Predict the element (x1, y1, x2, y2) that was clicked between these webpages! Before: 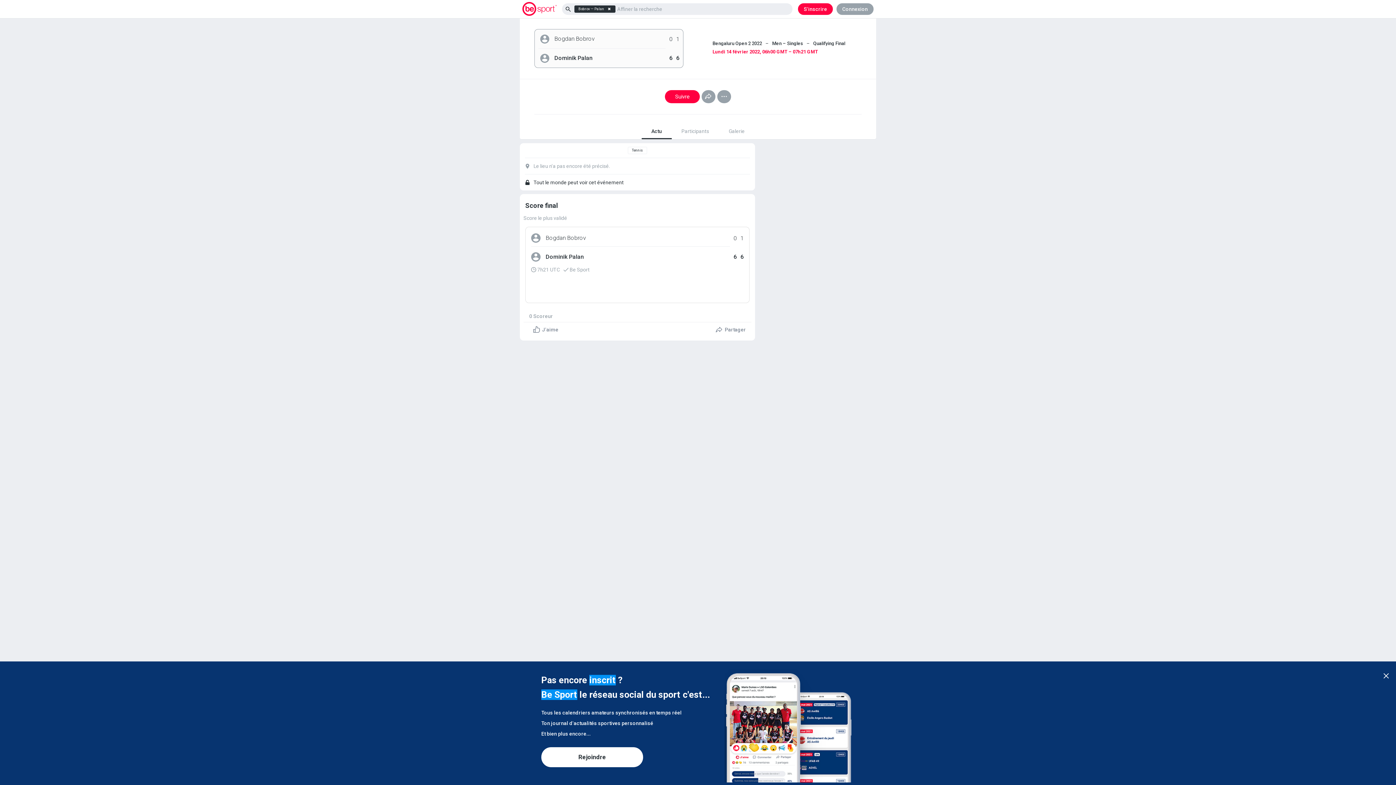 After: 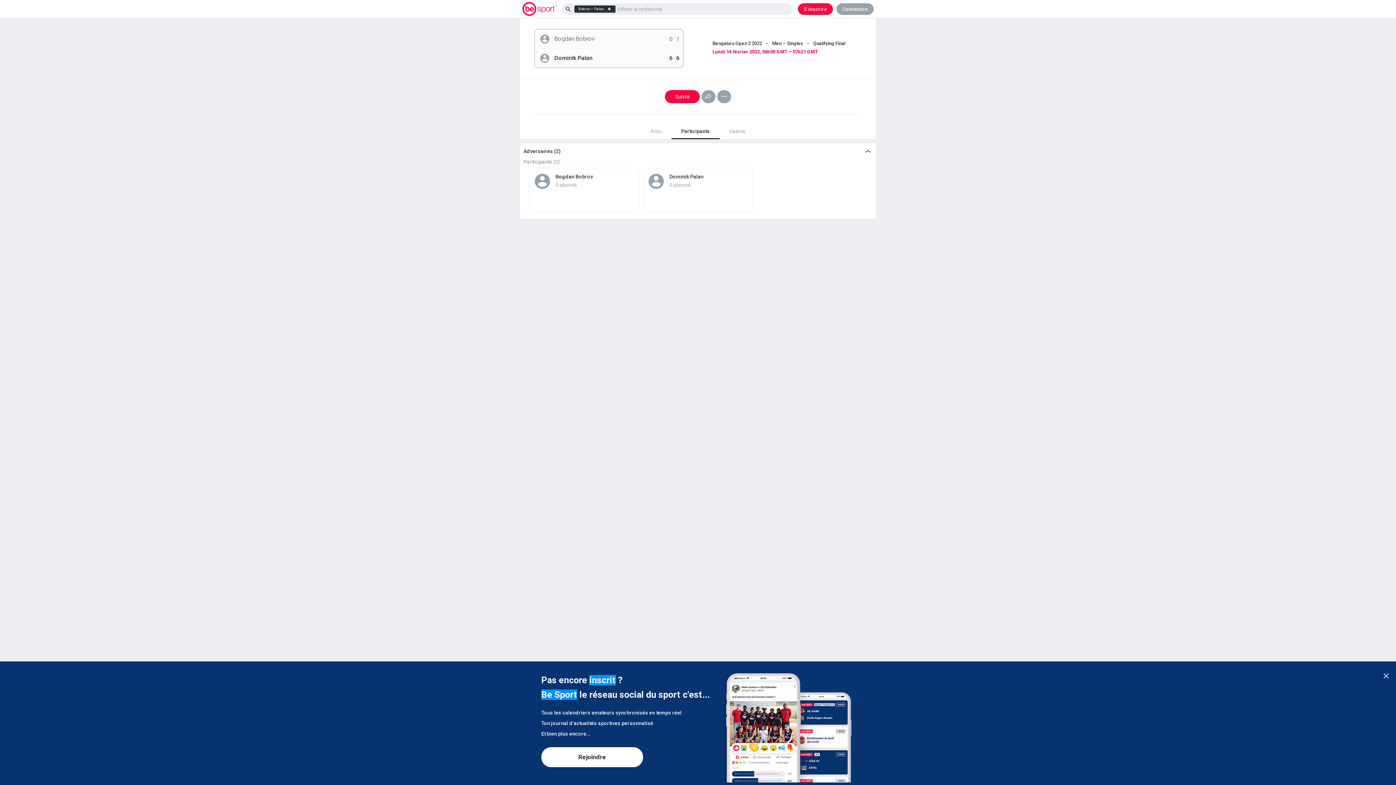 Action: label: Participants bbox: (681, 128, 709, 134)